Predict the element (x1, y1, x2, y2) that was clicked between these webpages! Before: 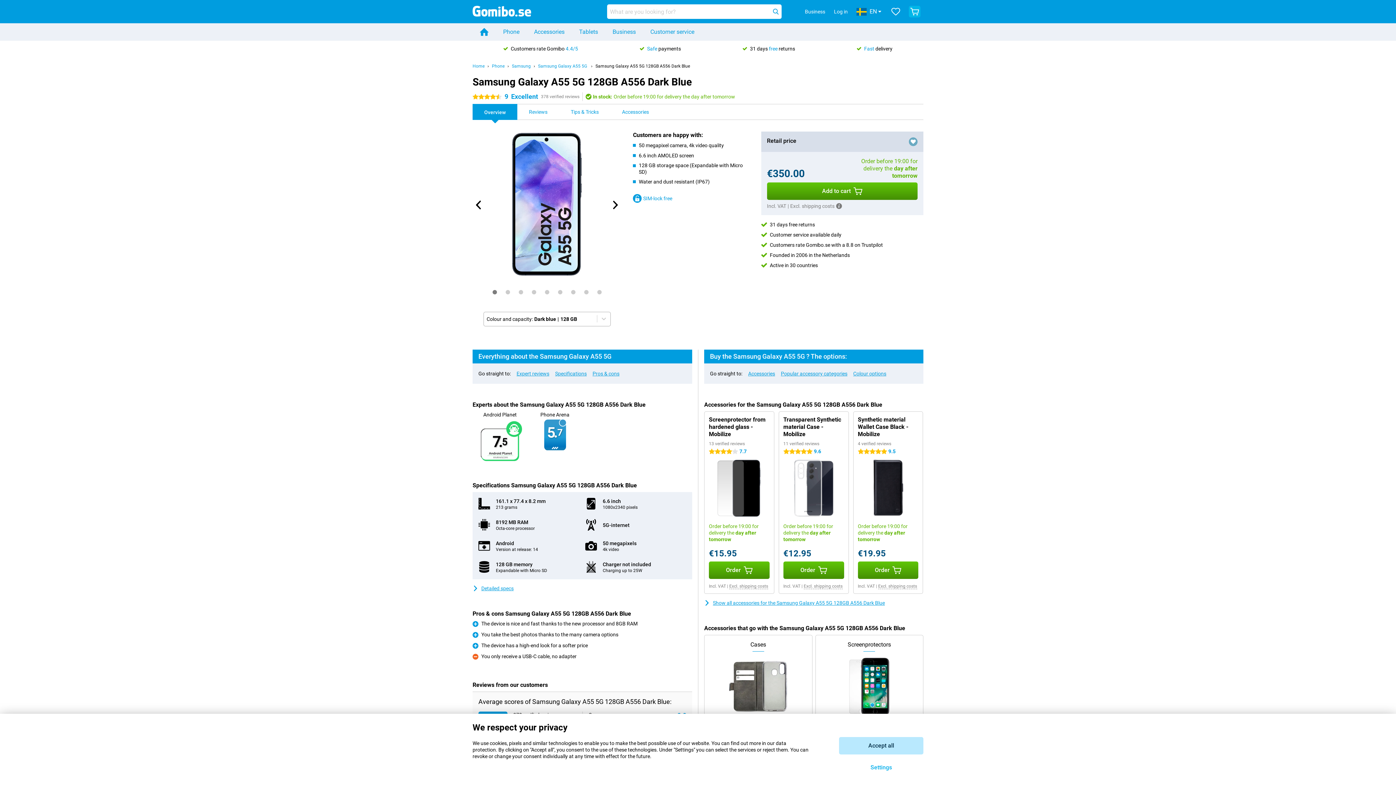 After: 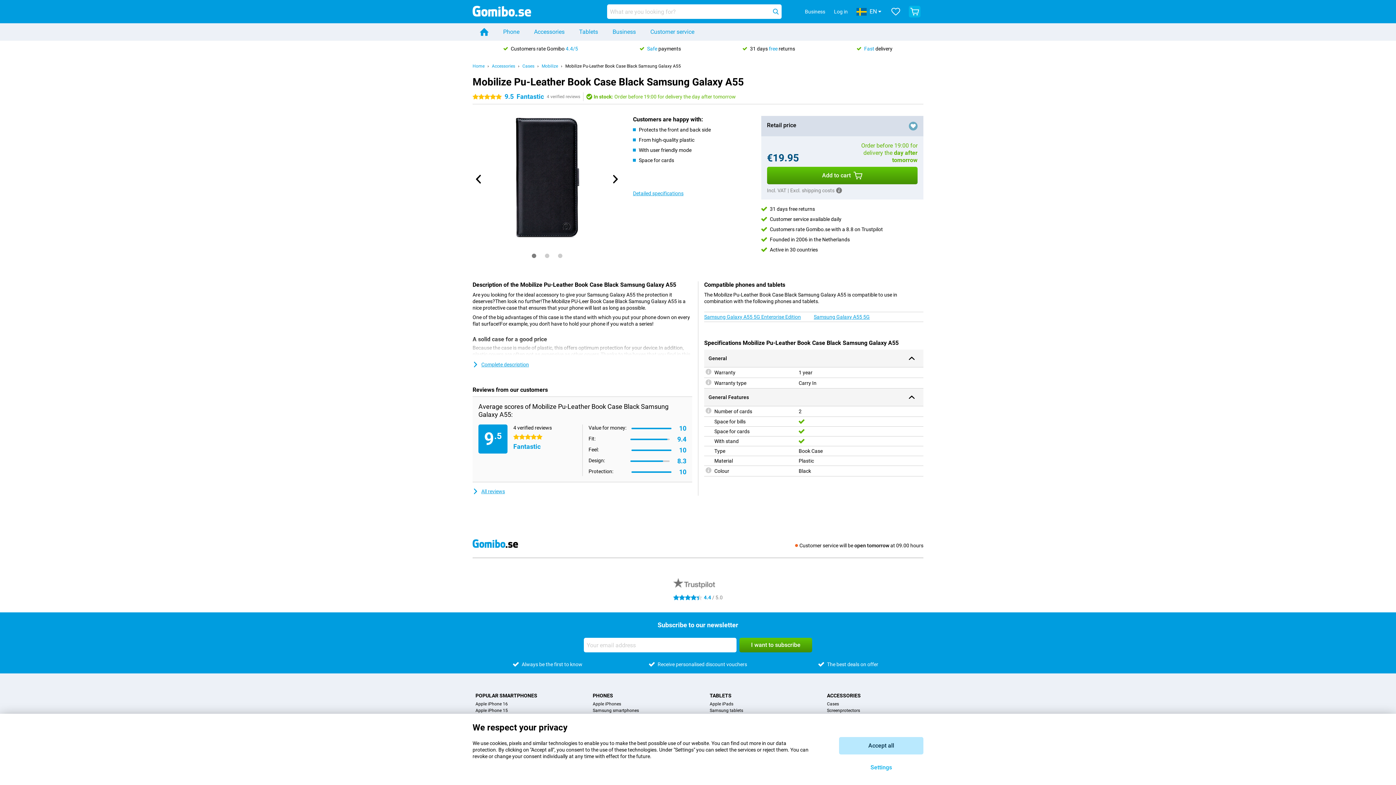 Action: bbox: (858, 441, 918, 454) label: 4 verified reviews
5 stars
9.5